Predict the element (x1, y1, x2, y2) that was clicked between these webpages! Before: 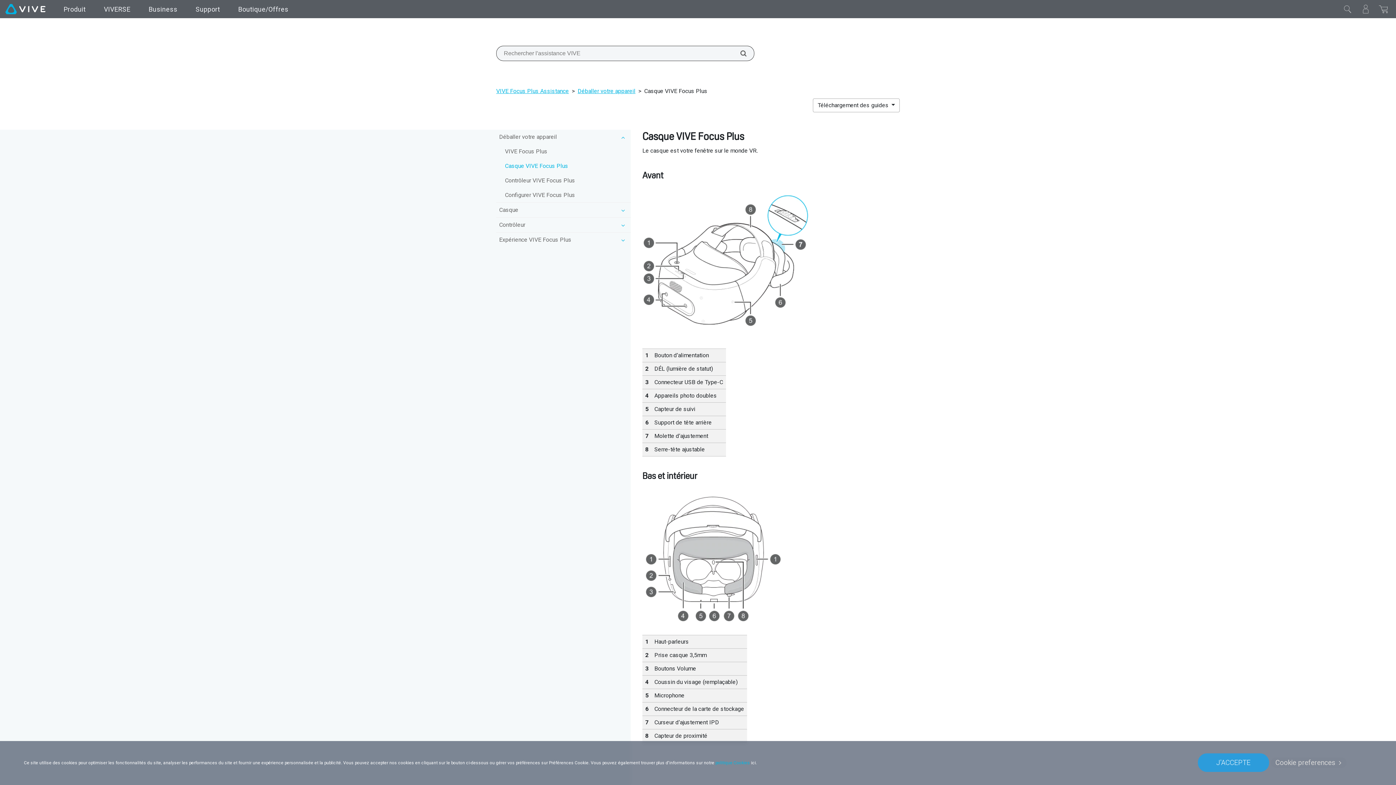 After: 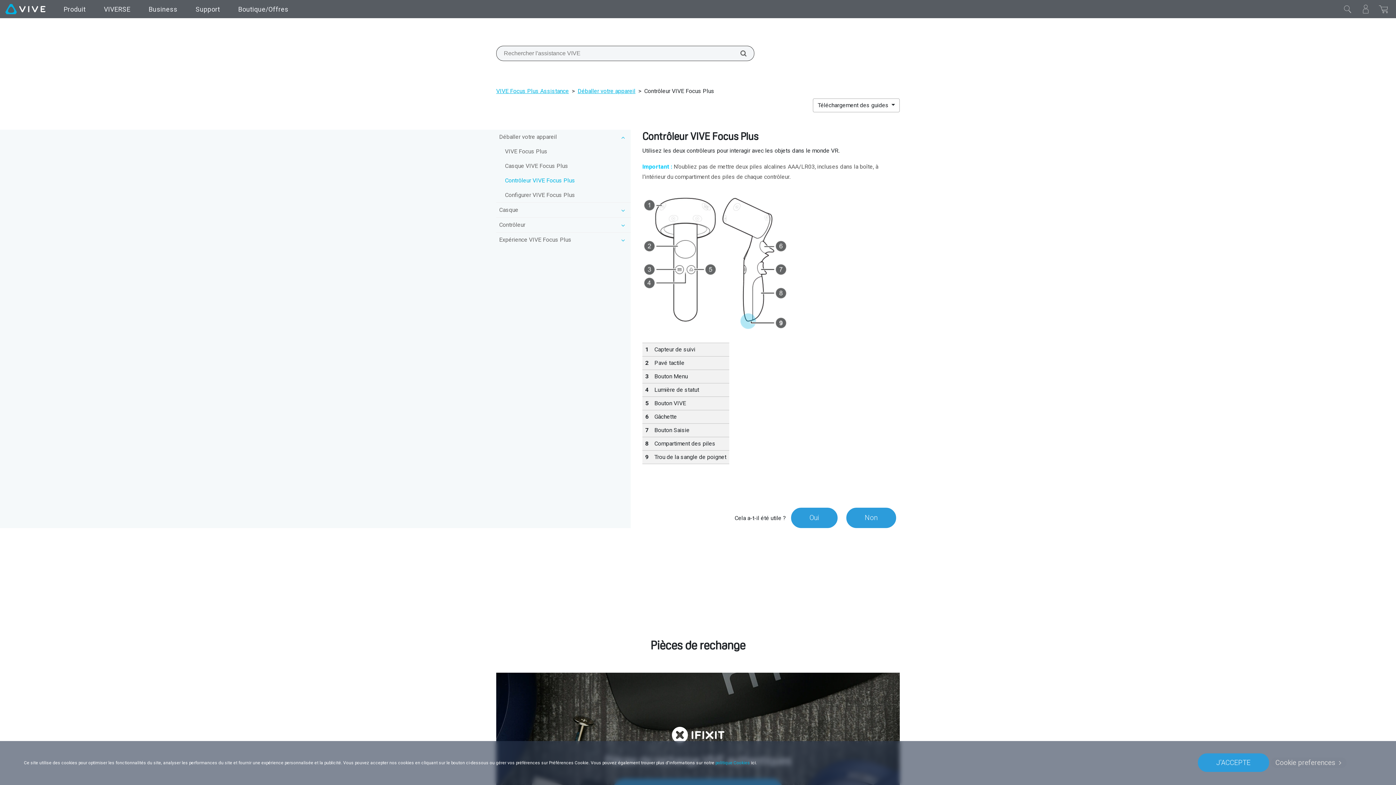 Action: label: Contrôleur VIVE Focus Plus bbox: (502, 173, 630, 187)